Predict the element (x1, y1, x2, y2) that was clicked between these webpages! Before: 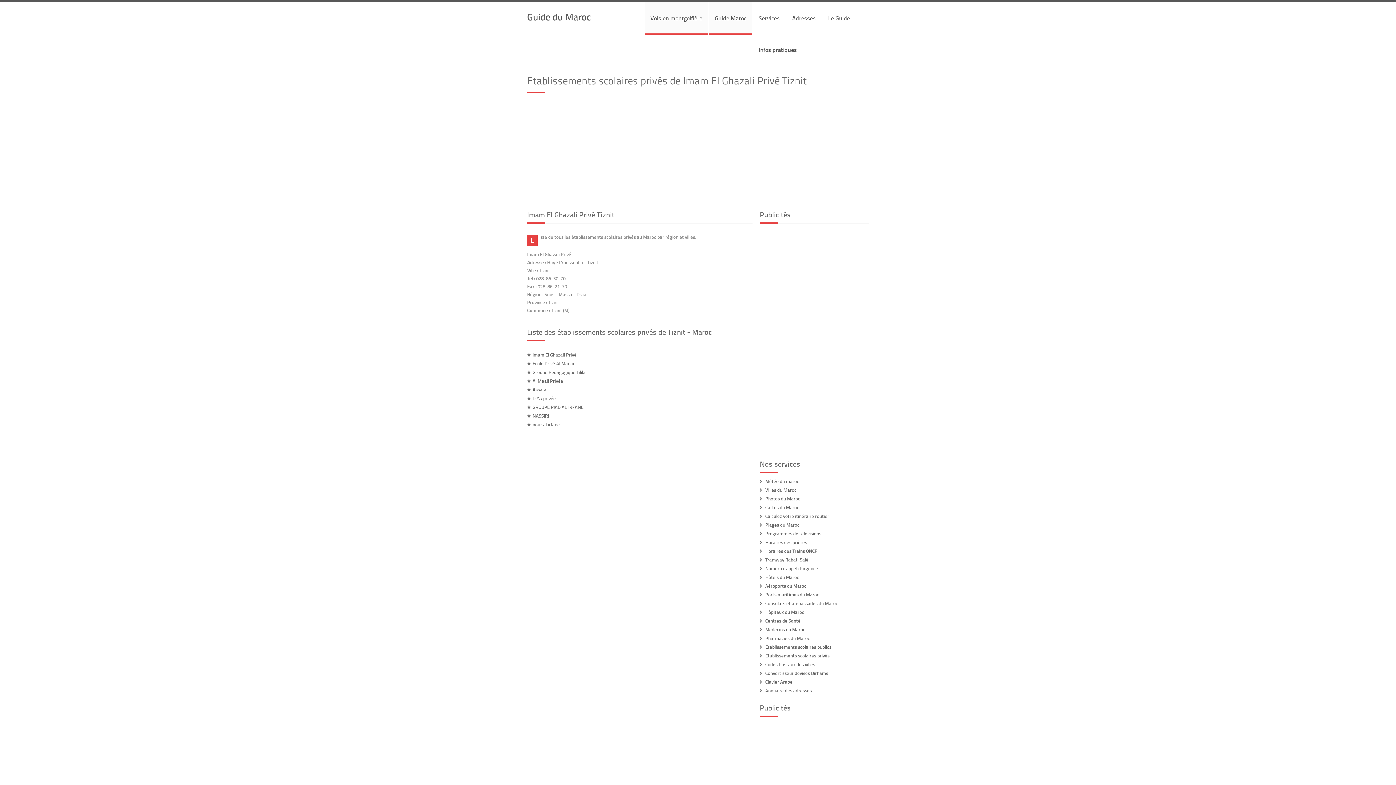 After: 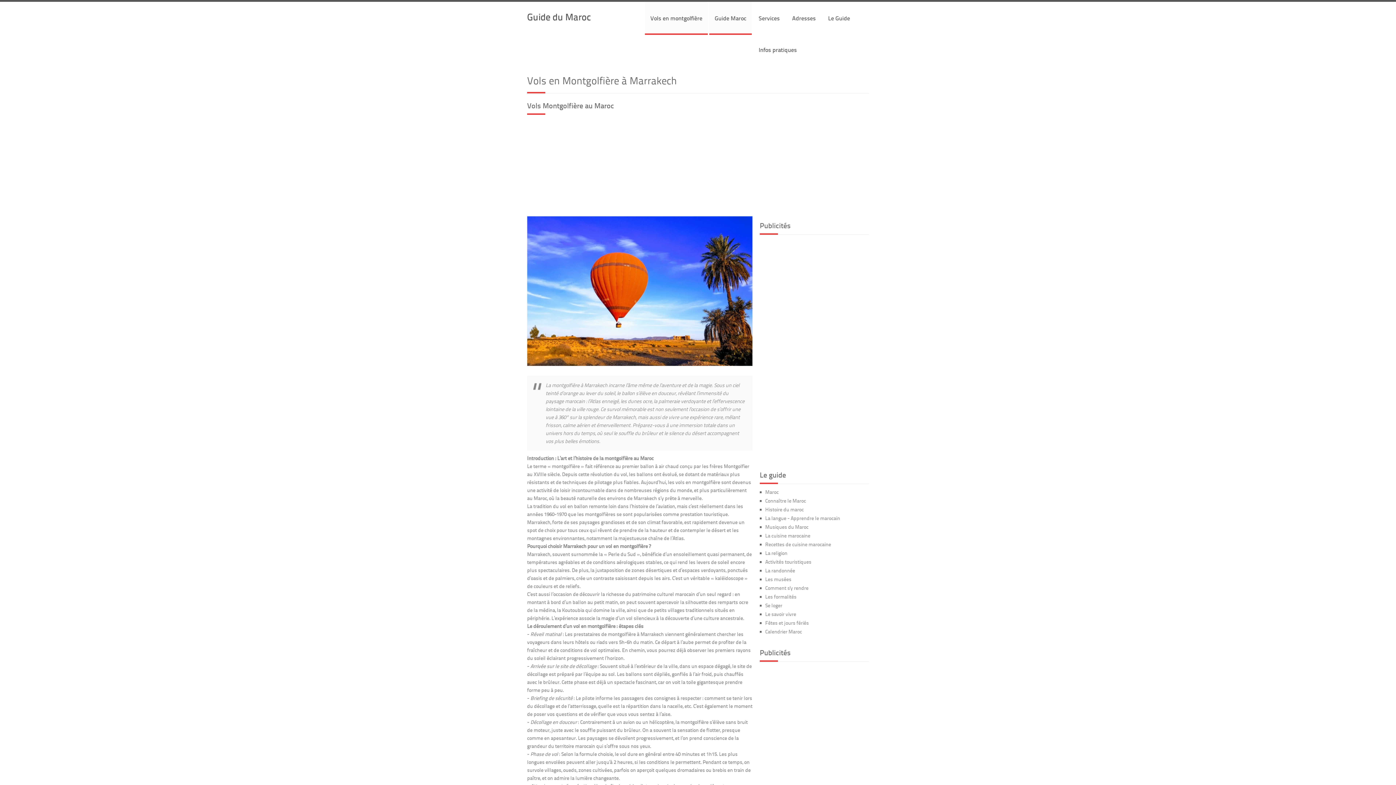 Action: label: Vols en montgolfière bbox: (645, 1, 708, 34)